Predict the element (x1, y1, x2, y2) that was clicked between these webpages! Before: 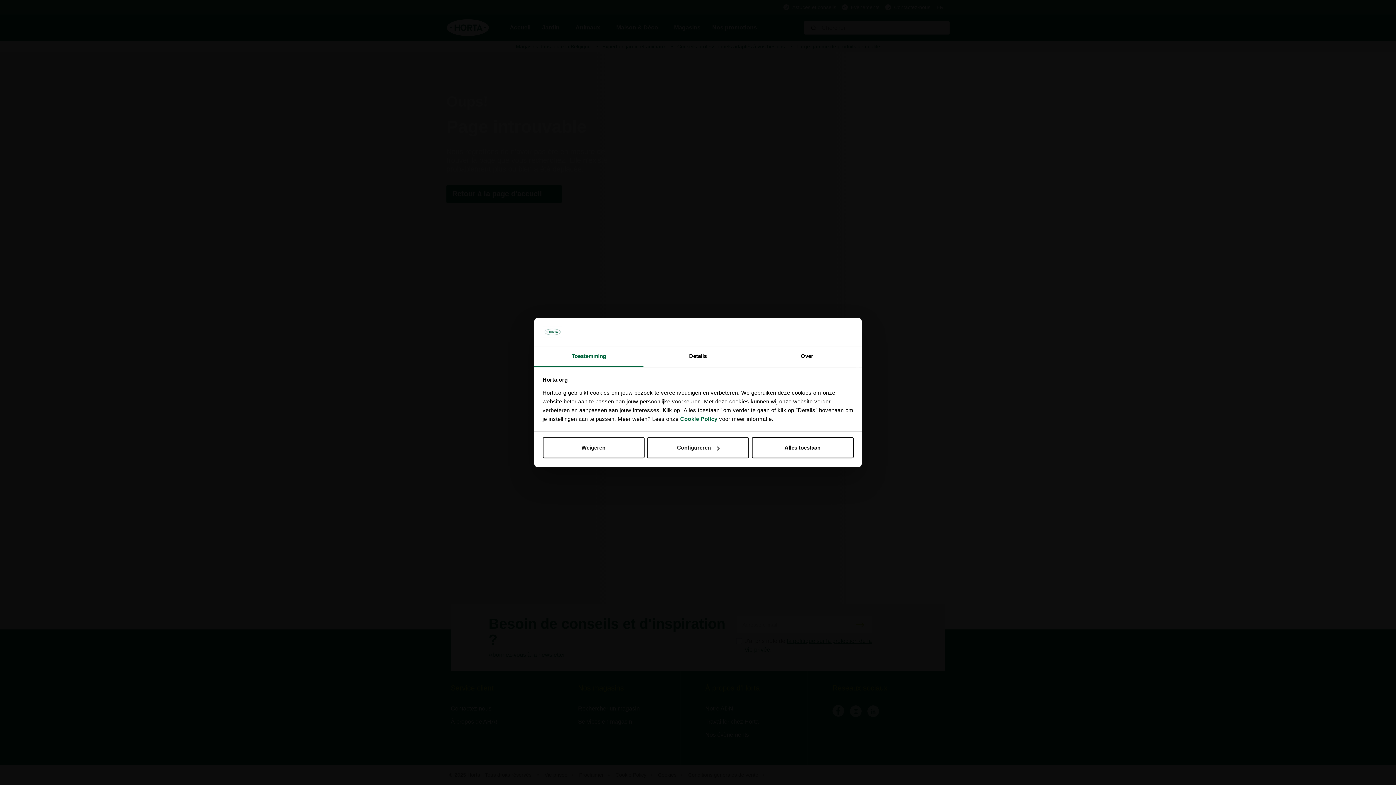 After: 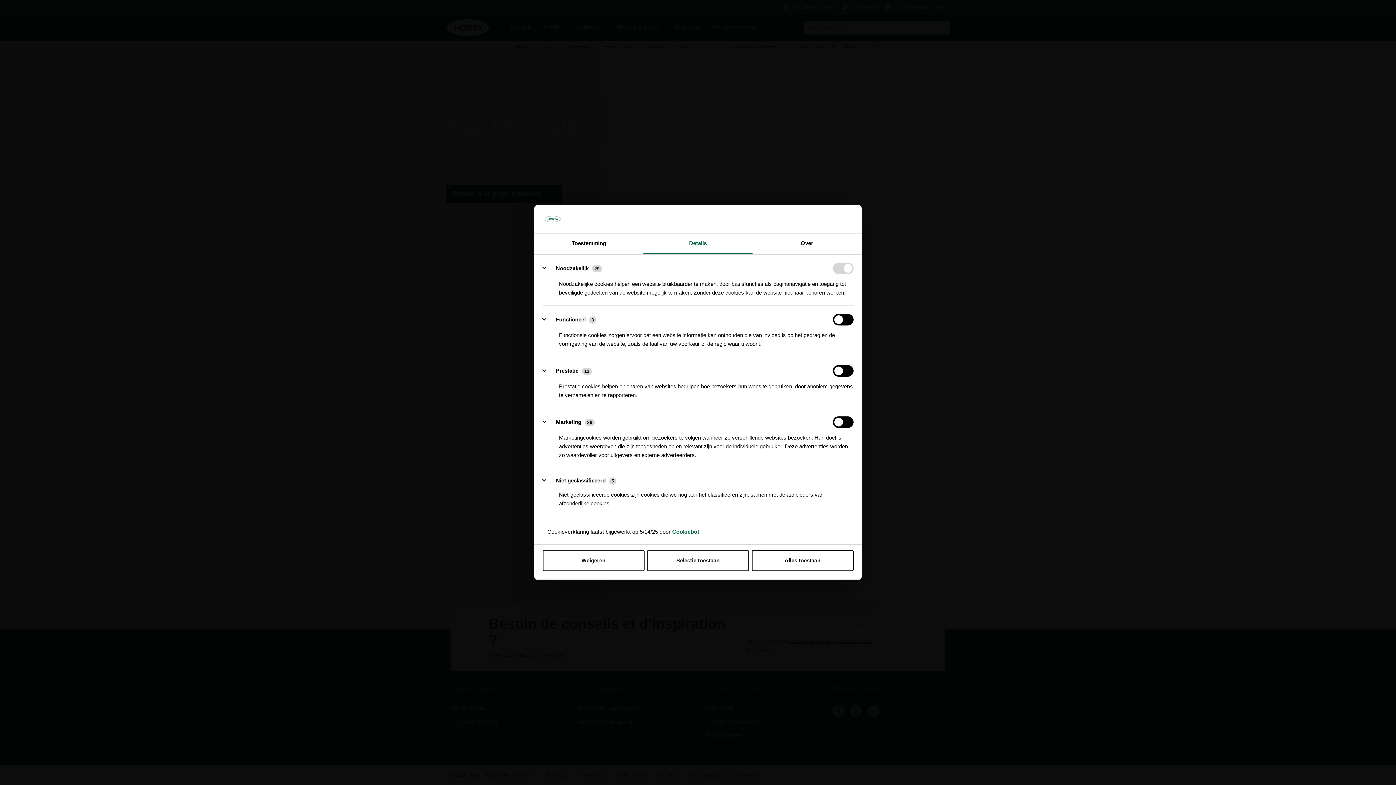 Action: bbox: (643, 346, 752, 367) label: Details